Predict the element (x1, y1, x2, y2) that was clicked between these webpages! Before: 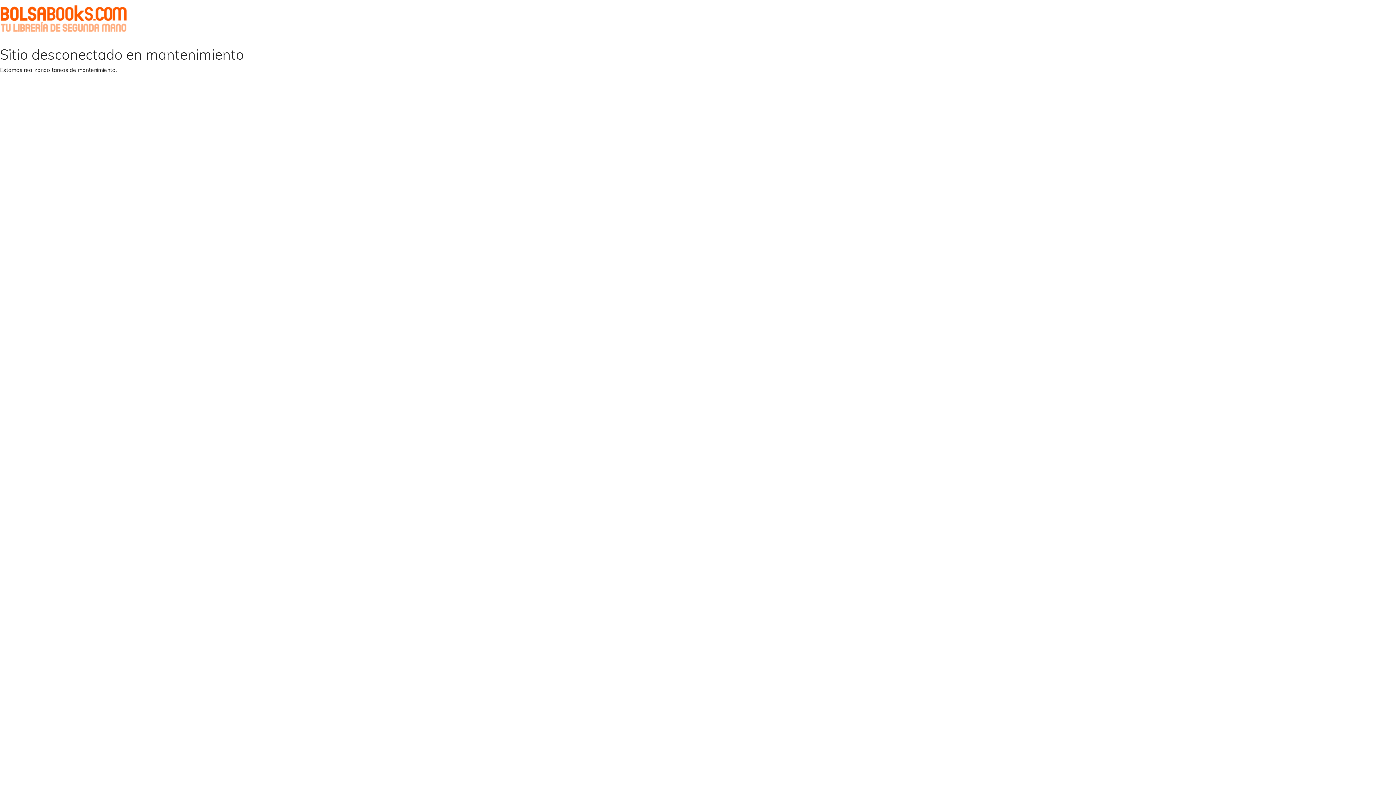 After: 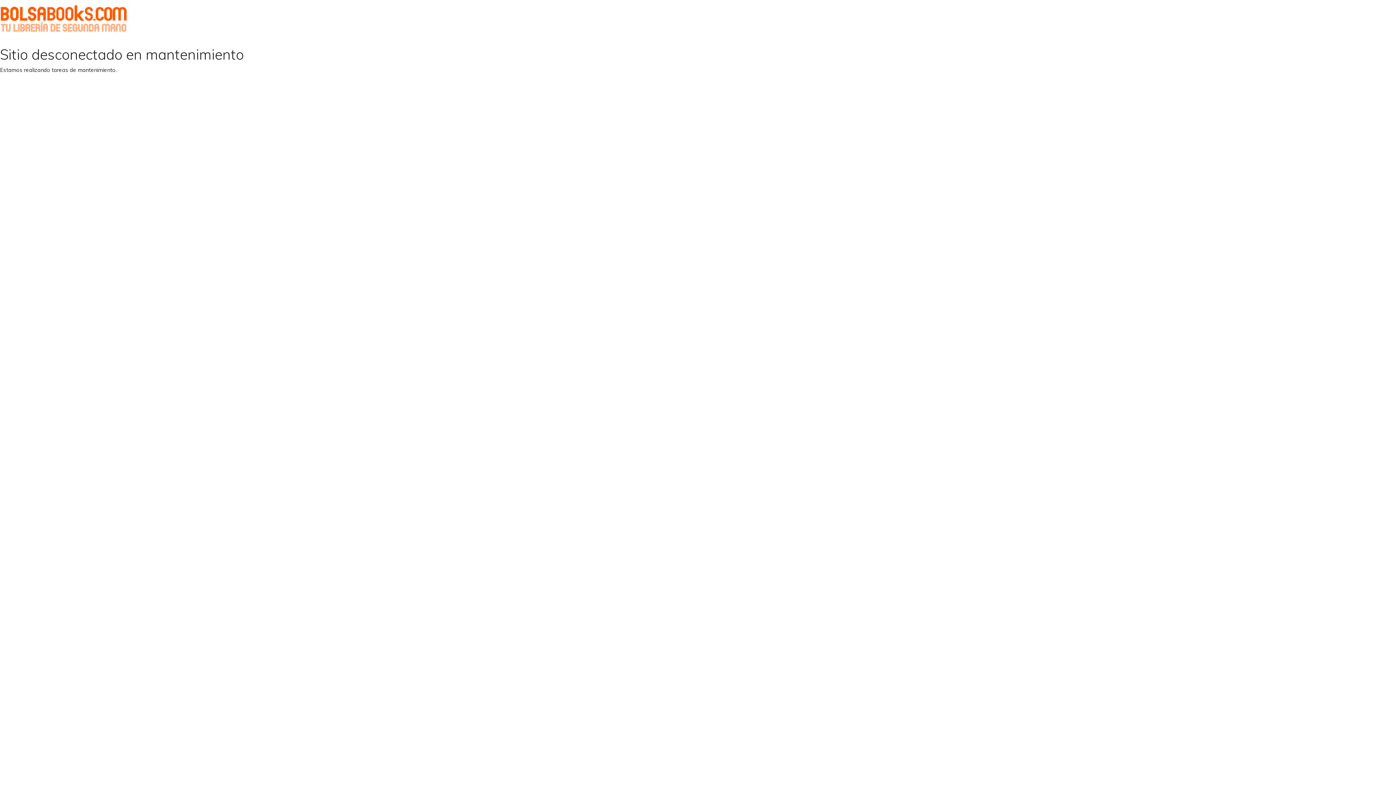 Action: bbox: (0, 15, 127, 22)